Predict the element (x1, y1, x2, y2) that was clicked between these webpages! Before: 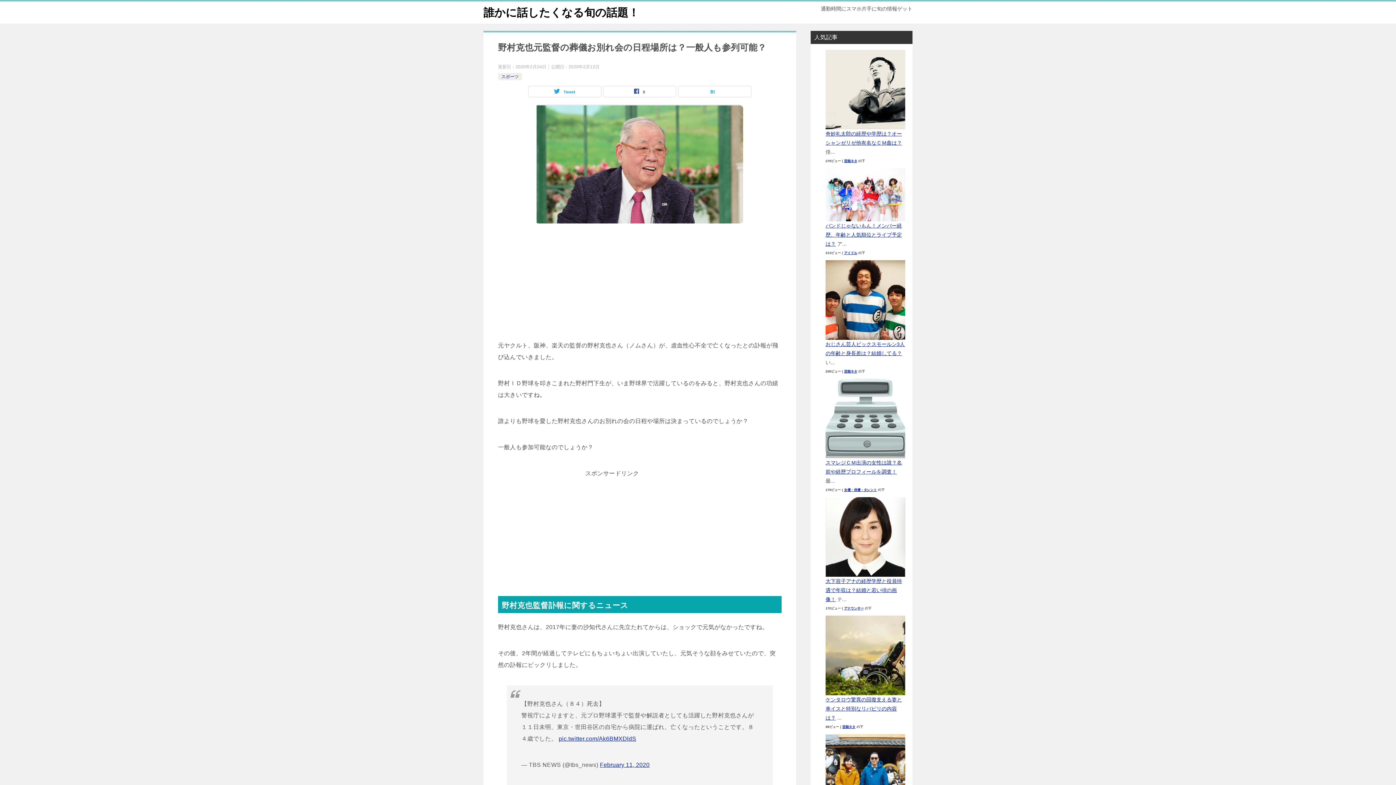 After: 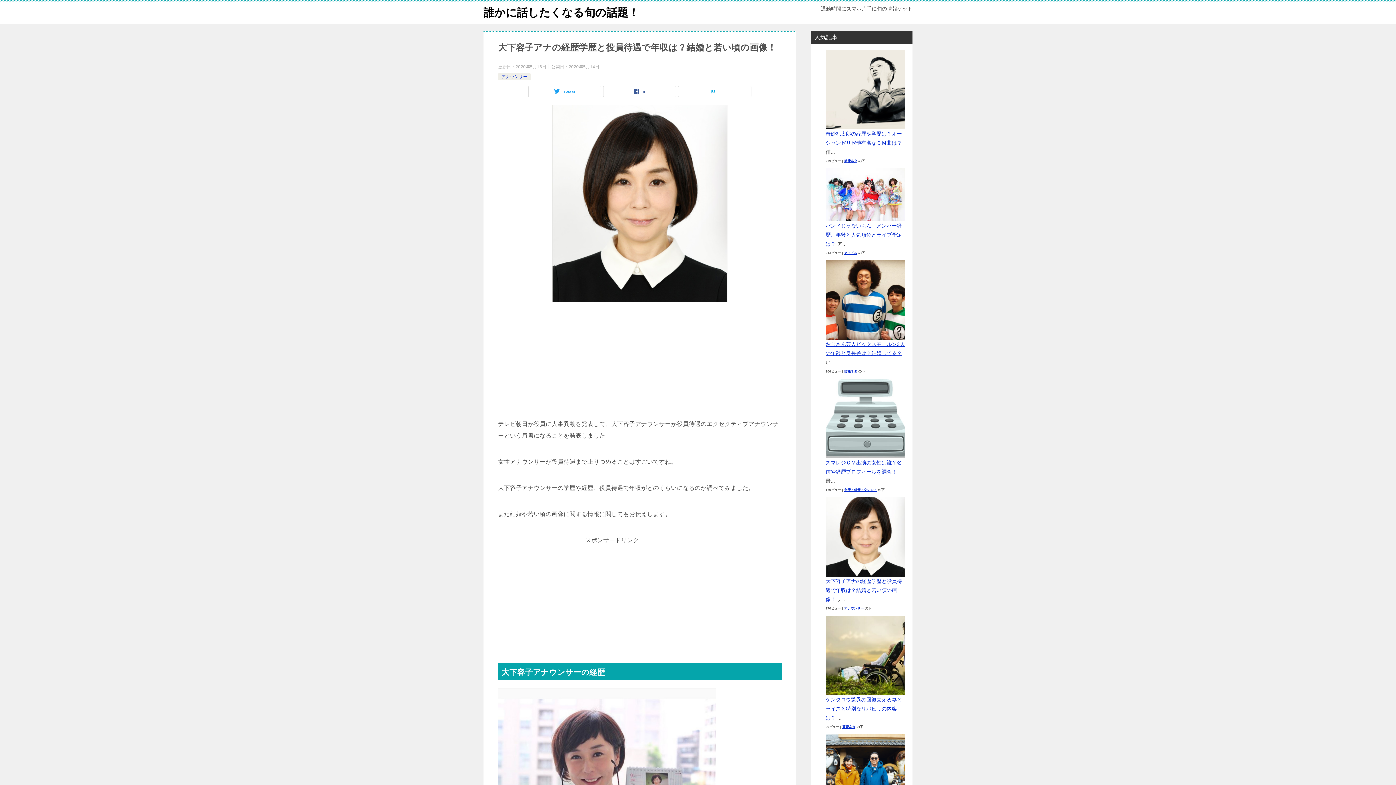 Action: bbox: (825, 578, 902, 602) label: 大下容子アナの経歴学歴と役員待遇で年収は？結婚と若い頃の画像！